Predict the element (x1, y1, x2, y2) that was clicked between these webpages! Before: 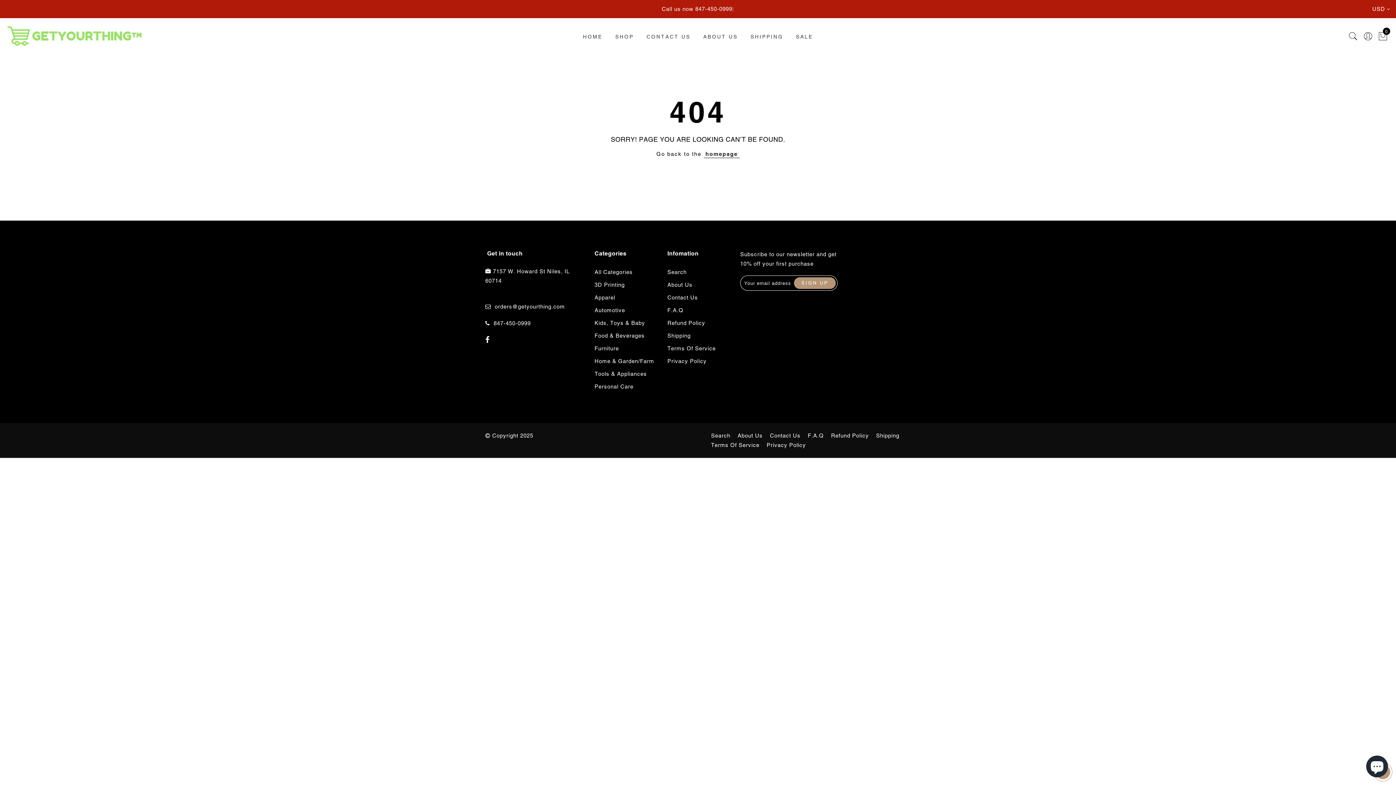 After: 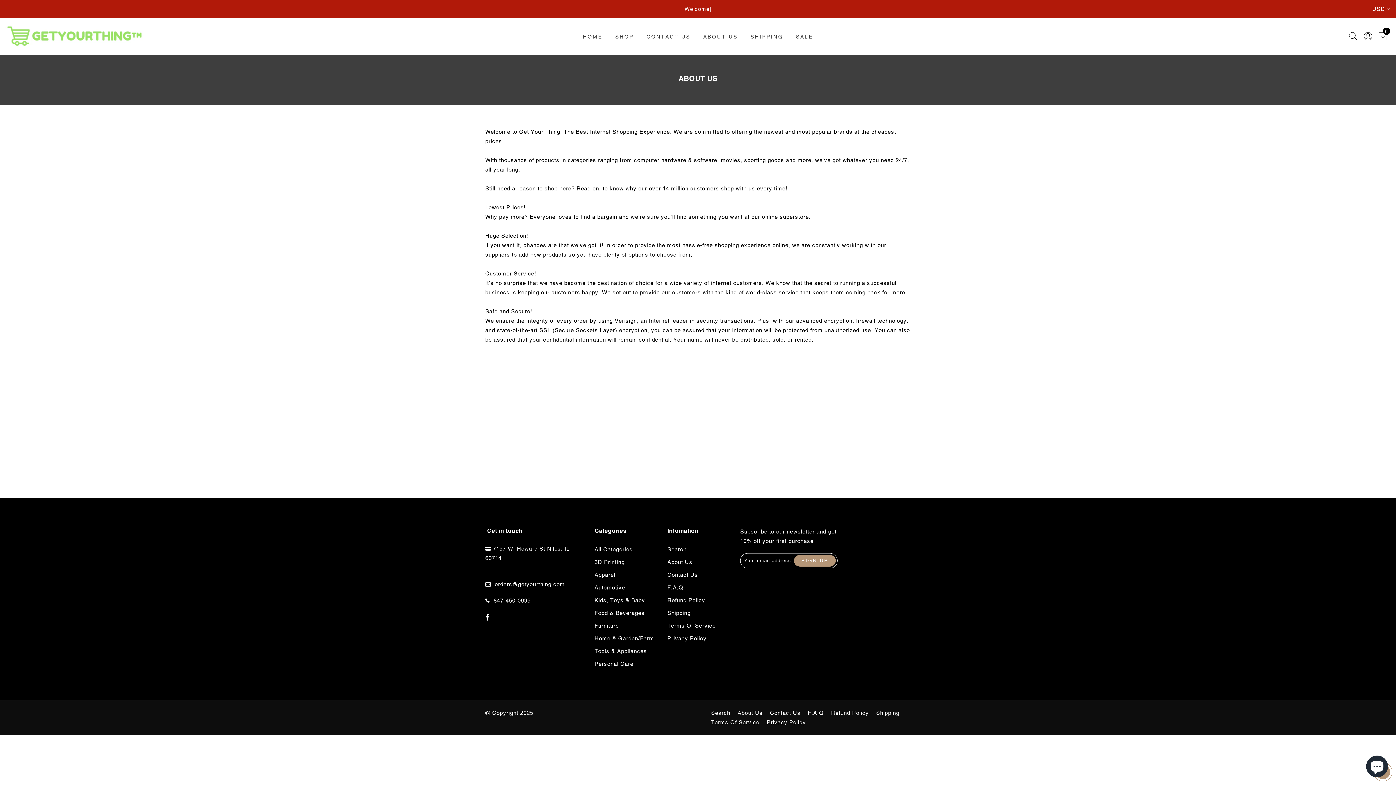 Action: bbox: (737, 432, 762, 438) label: About Us